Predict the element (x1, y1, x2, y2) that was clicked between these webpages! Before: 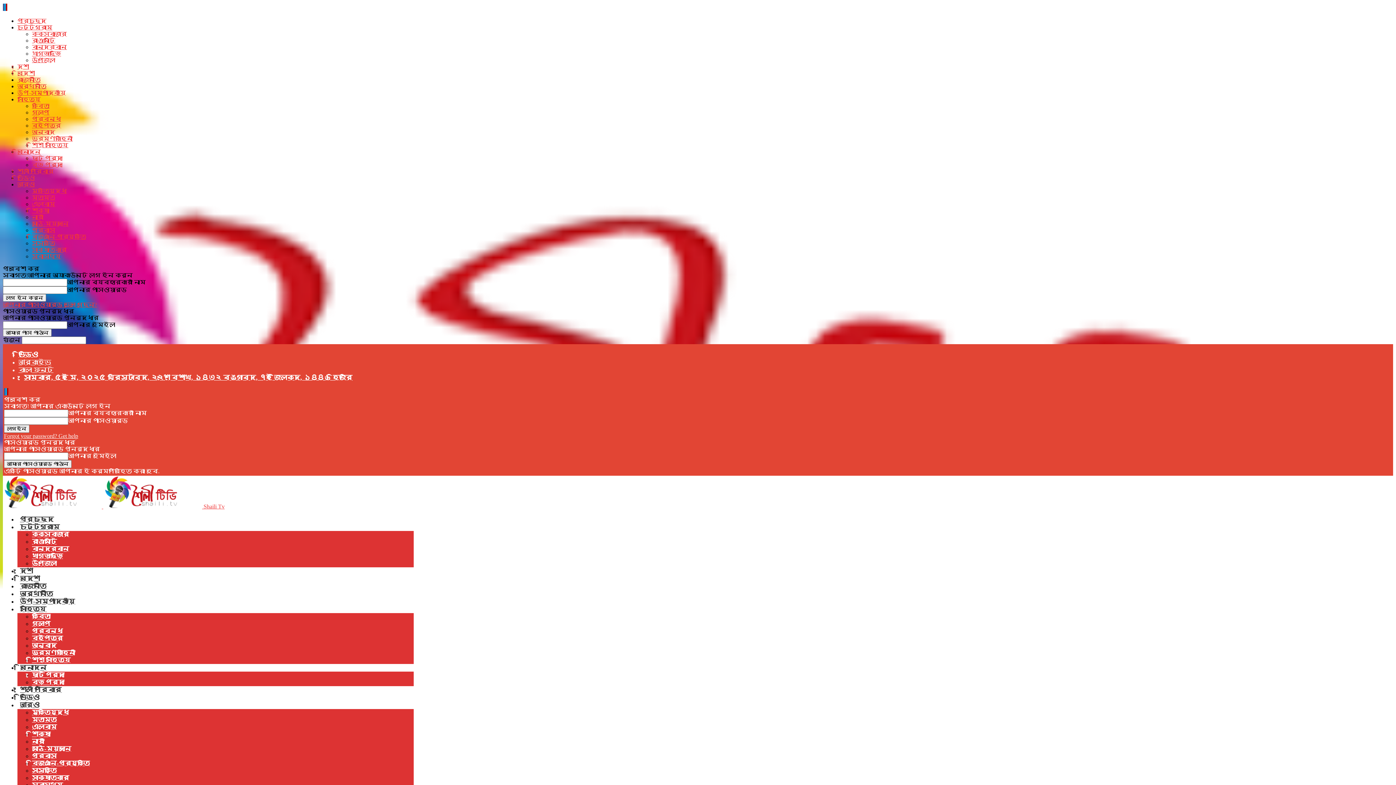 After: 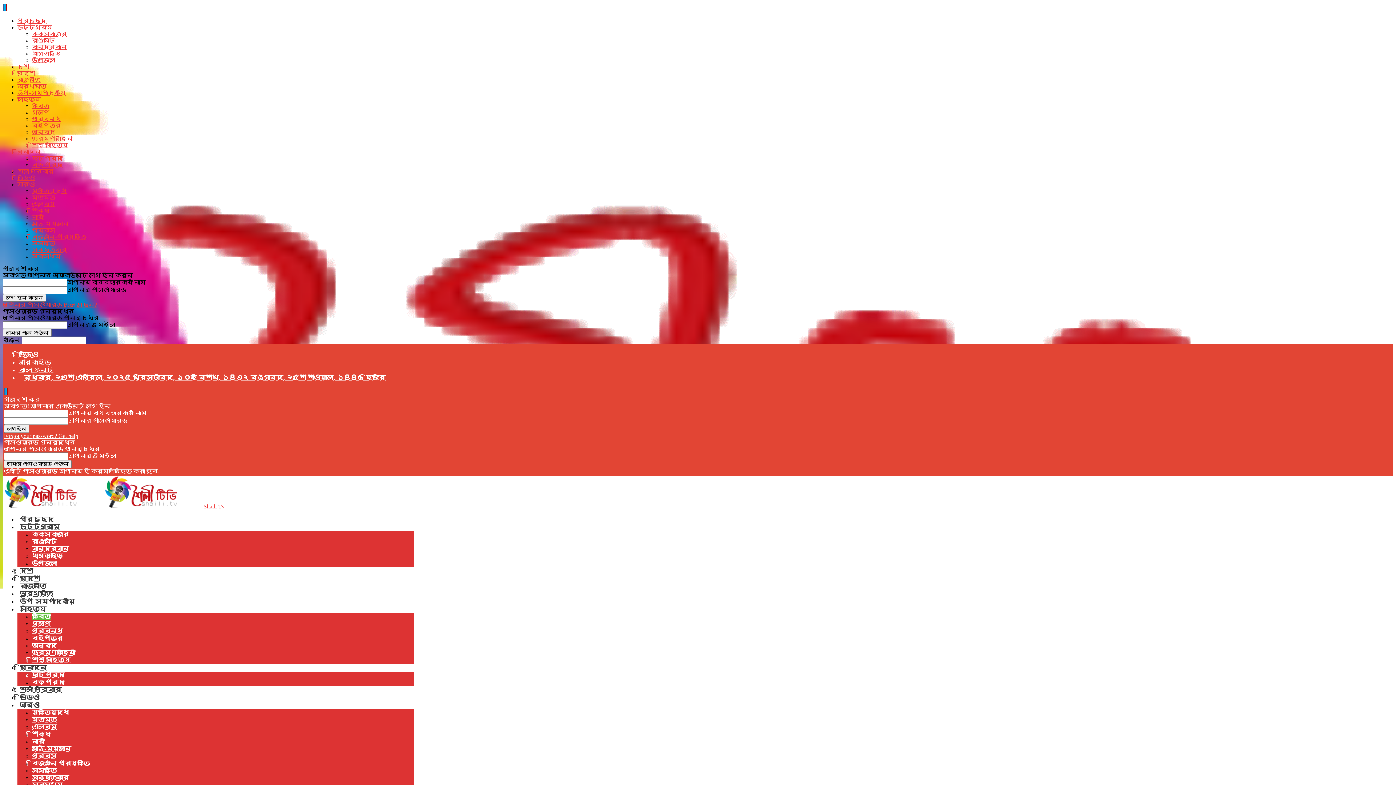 Action: bbox: (32, 613, 50, 620) label: কবিতা